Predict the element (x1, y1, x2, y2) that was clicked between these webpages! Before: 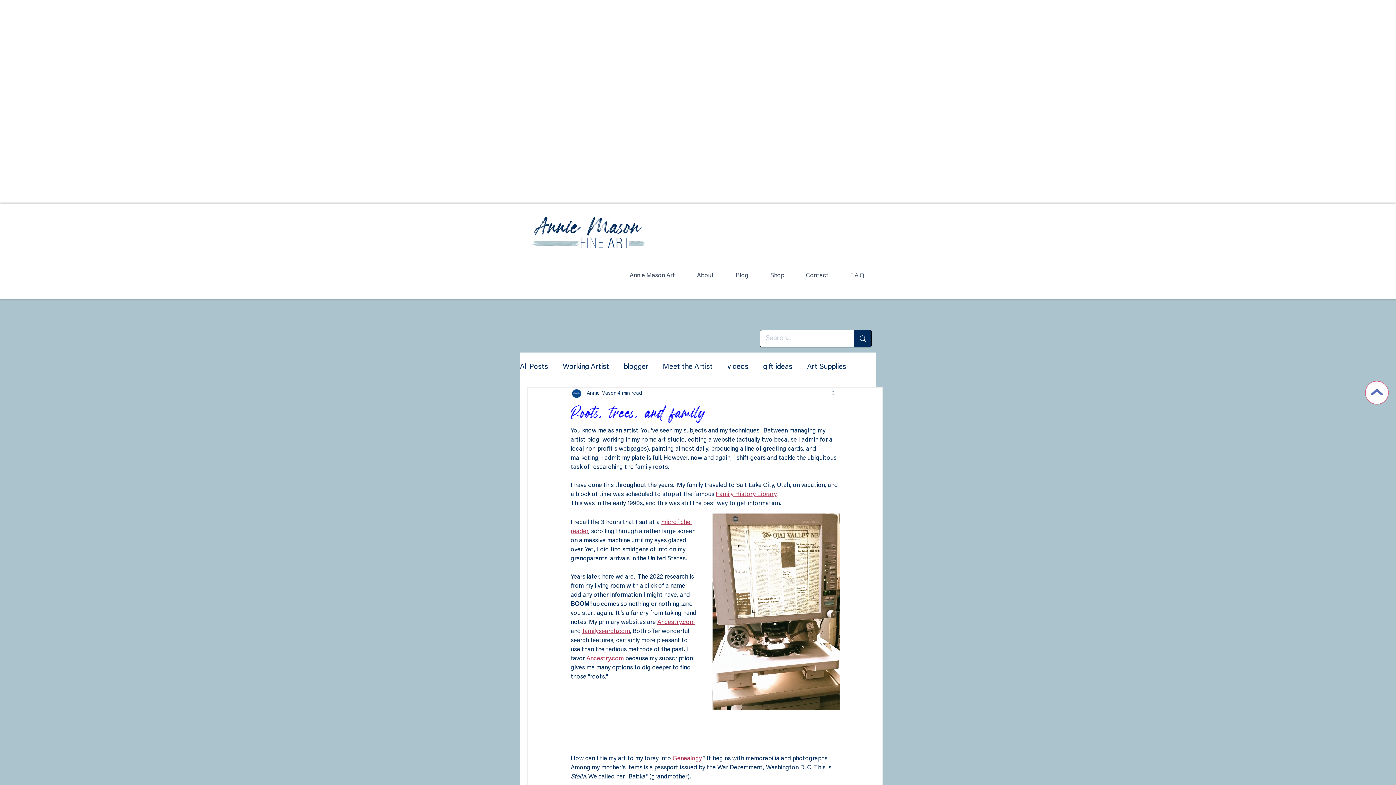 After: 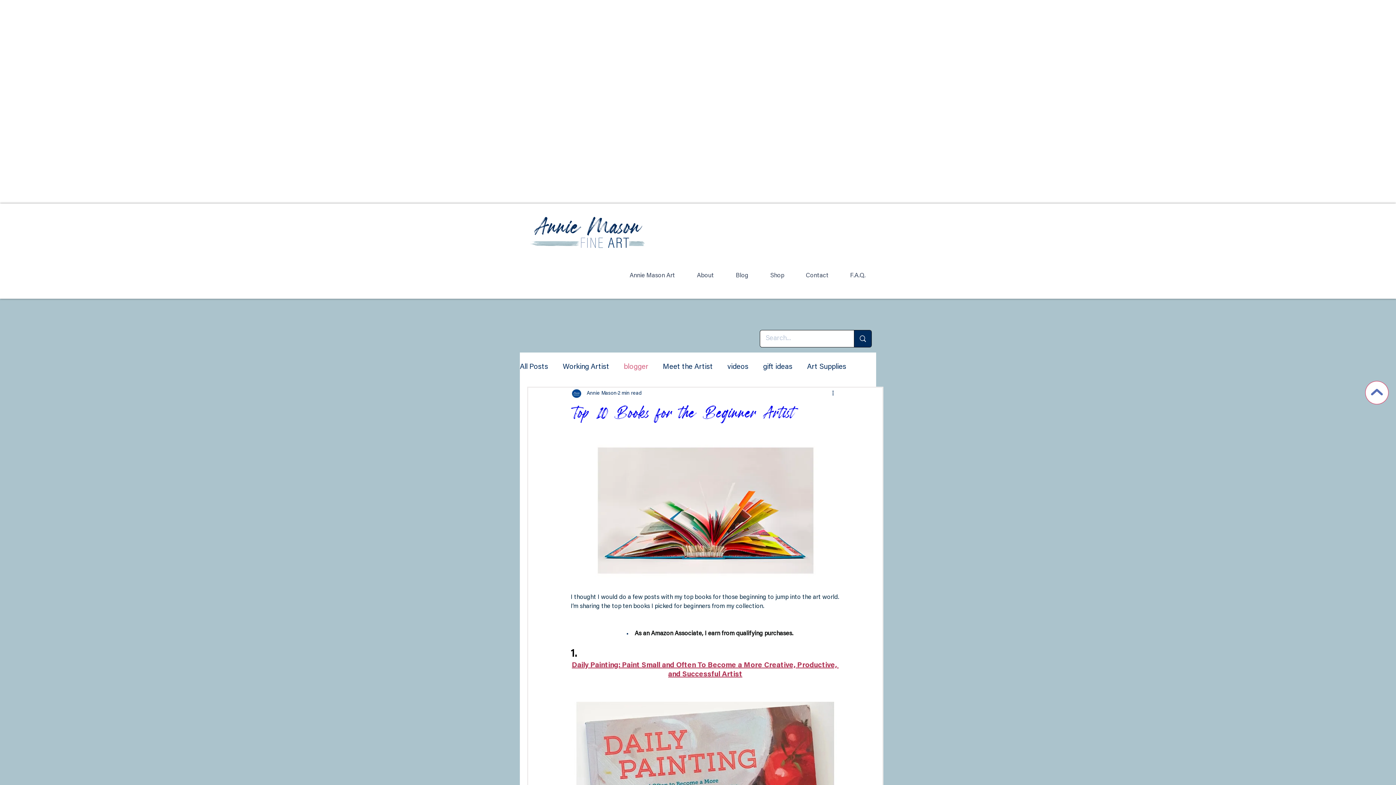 Action: label: blogger bbox: (624, 362, 648, 371)